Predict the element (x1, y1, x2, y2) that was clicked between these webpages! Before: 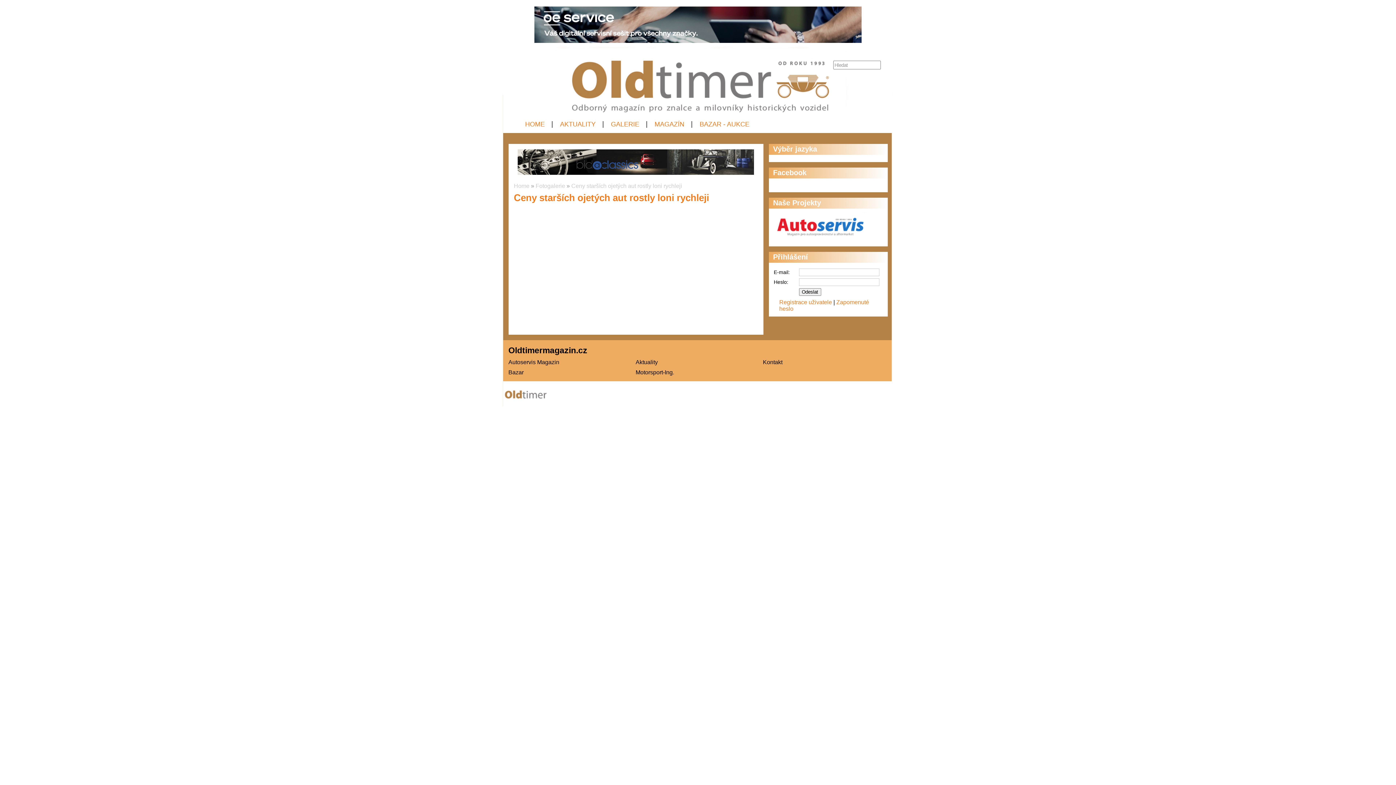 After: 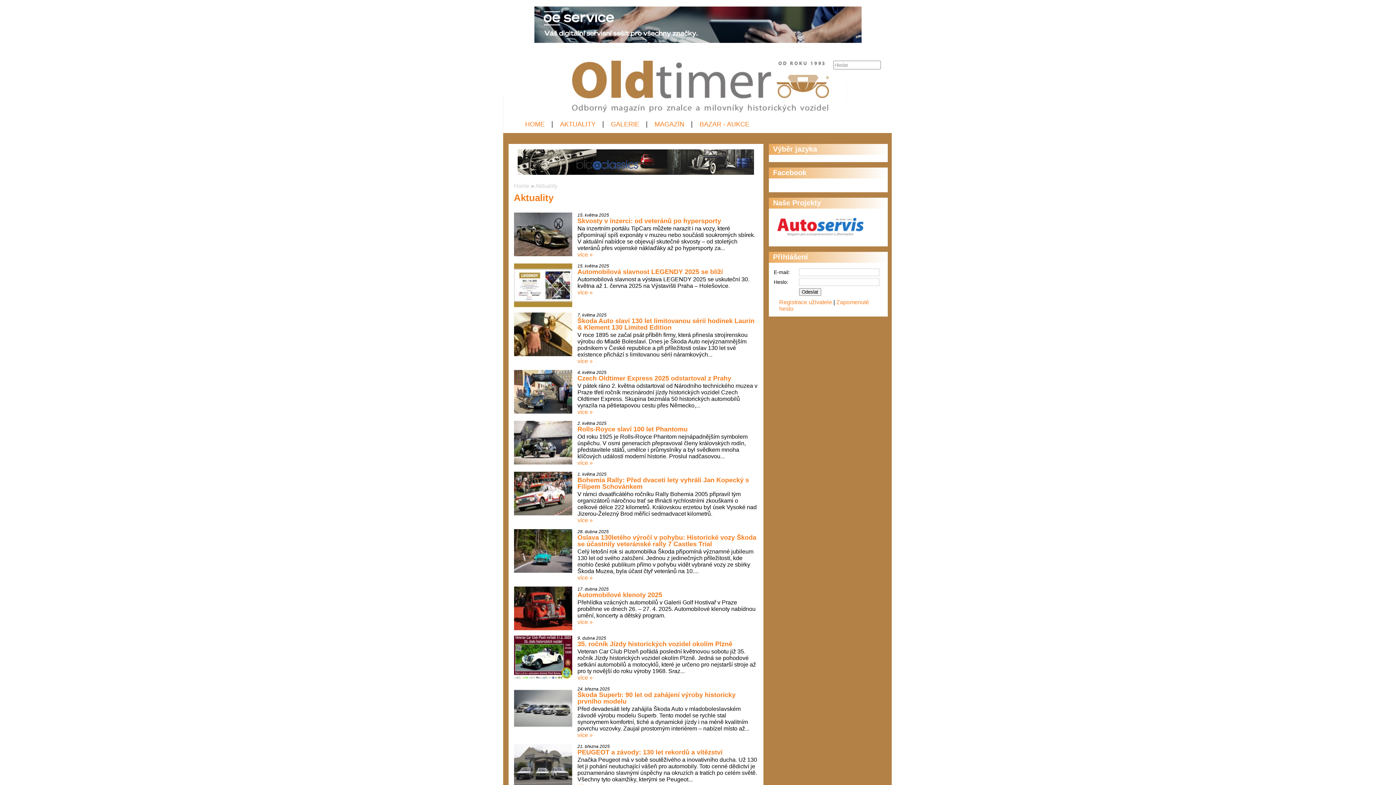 Action: bbox: (635, 359, 658, 365) label: Aktuality